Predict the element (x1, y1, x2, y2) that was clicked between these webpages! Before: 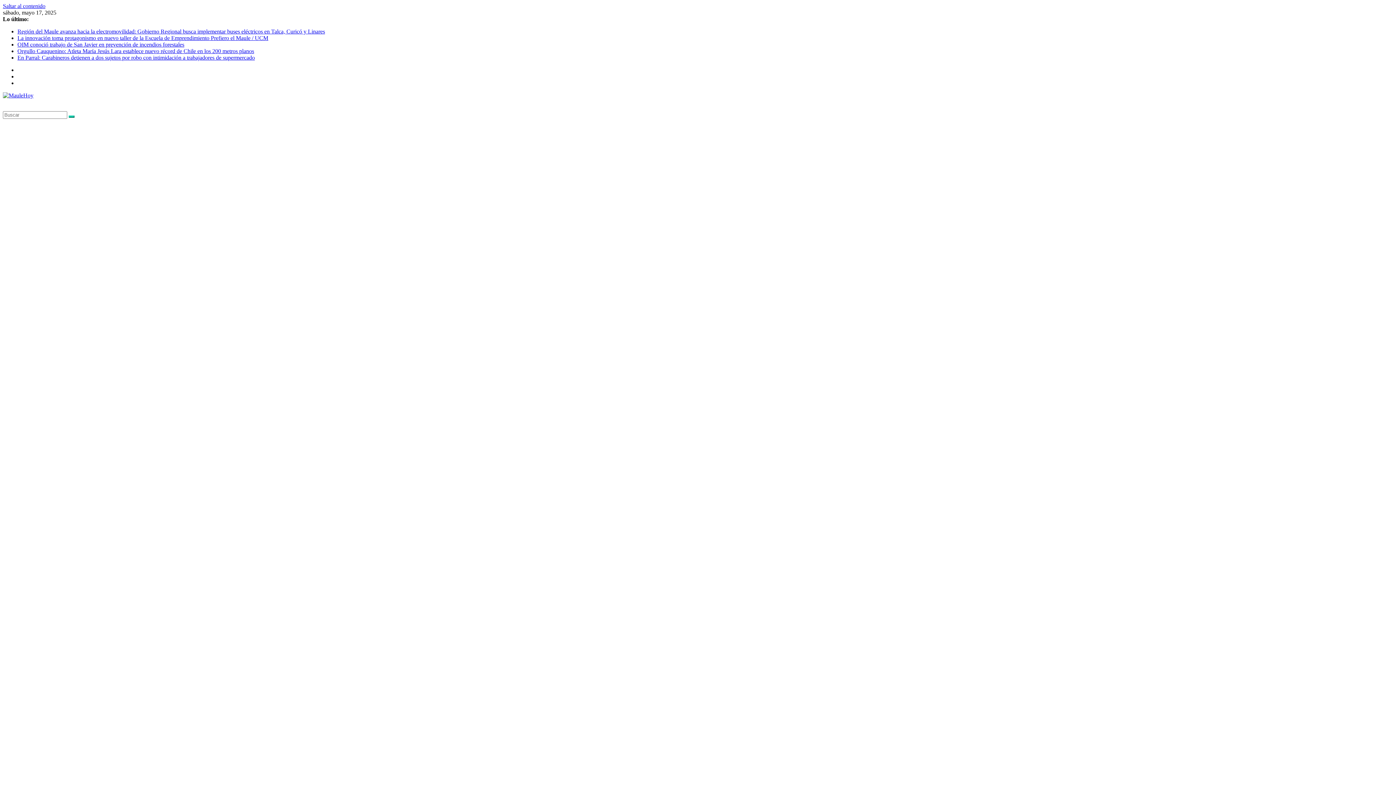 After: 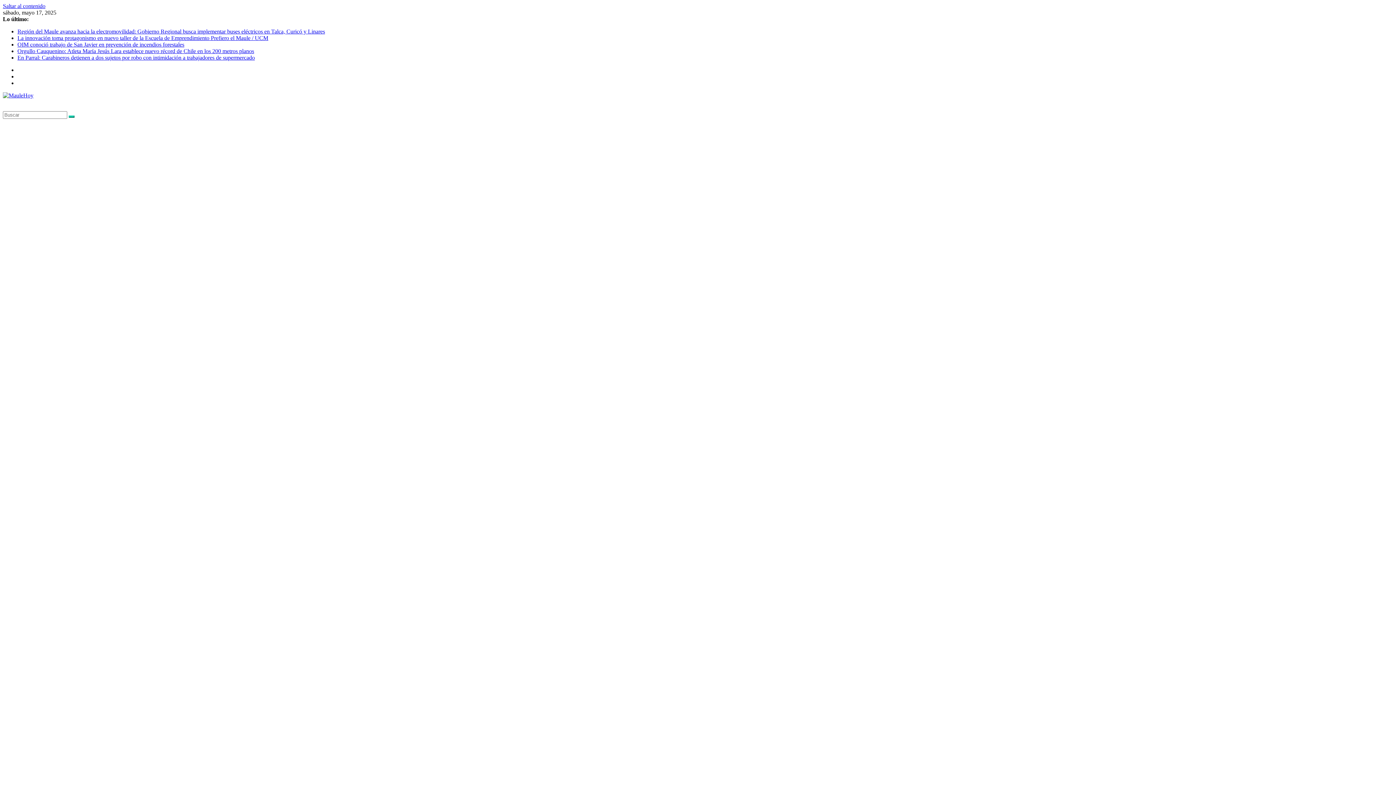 Action: bbox: (2, 2, 45, 9) label: Saltar al contenido